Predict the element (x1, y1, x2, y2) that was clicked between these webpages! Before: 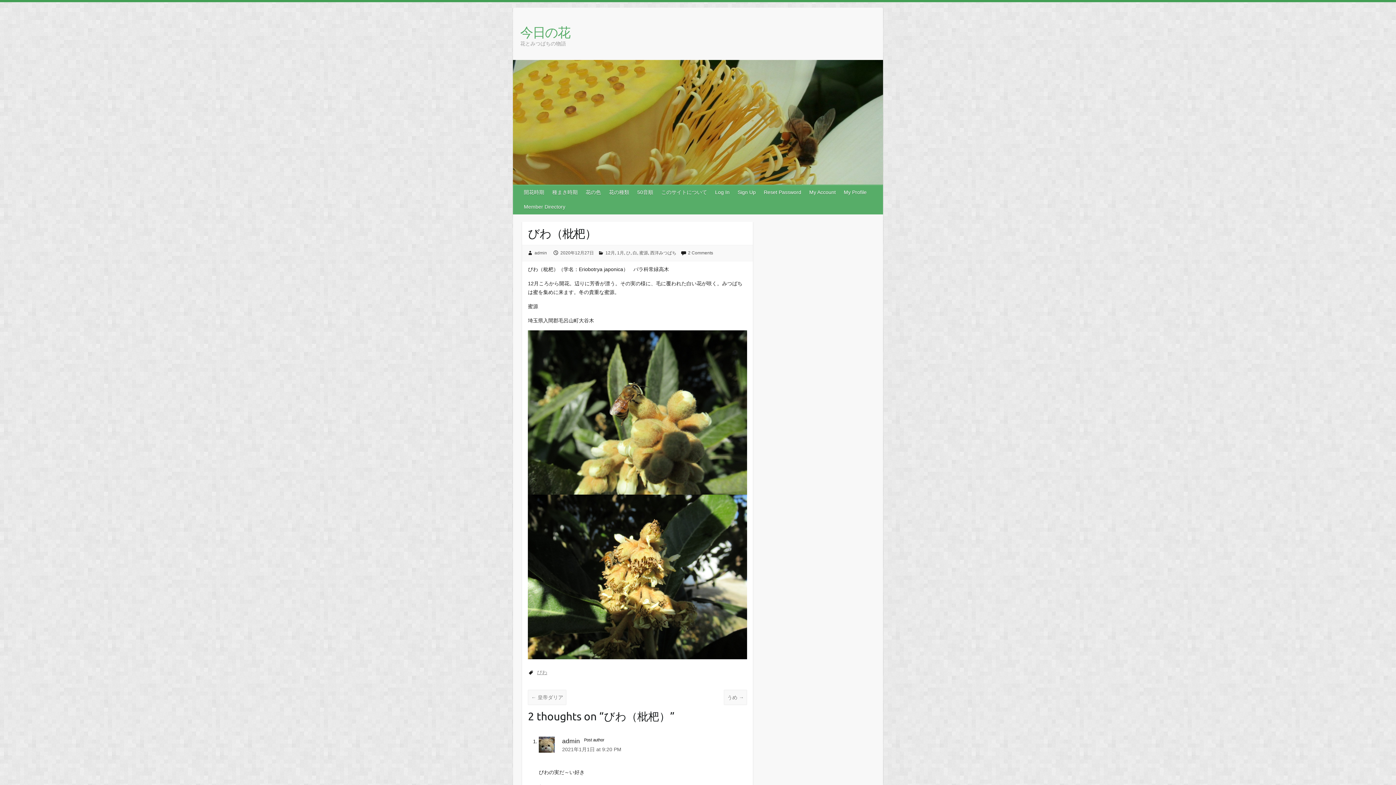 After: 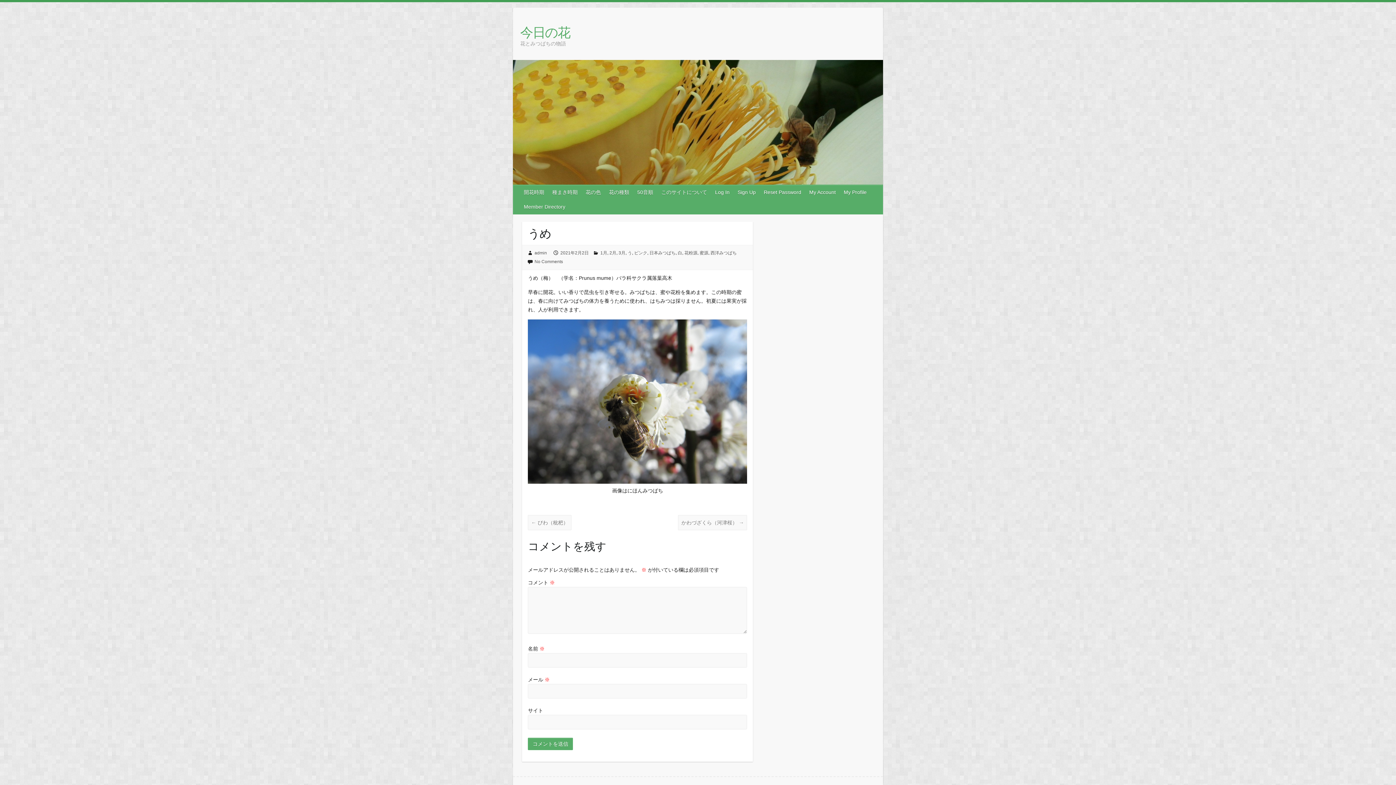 Action: label: うめ → bbox: (724, 690, 747, 705)